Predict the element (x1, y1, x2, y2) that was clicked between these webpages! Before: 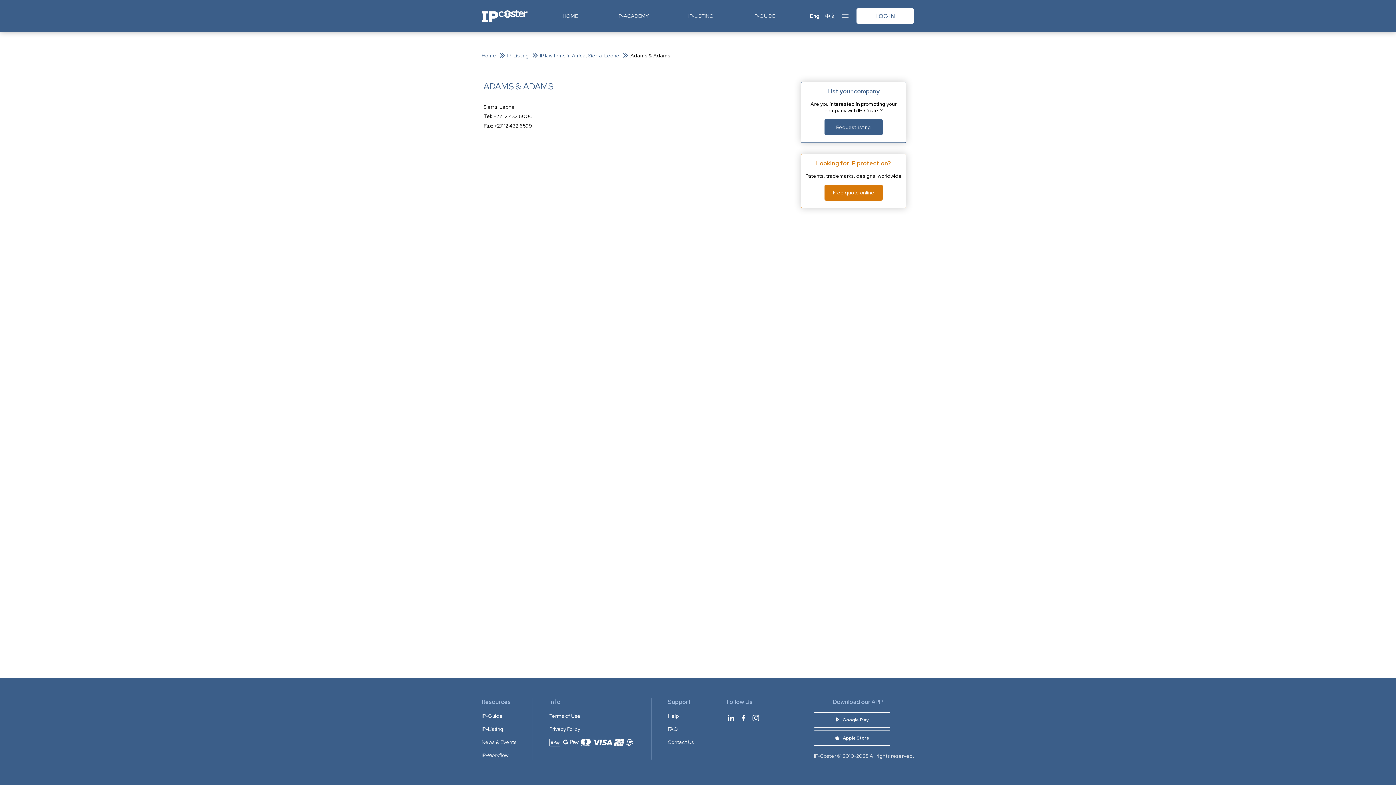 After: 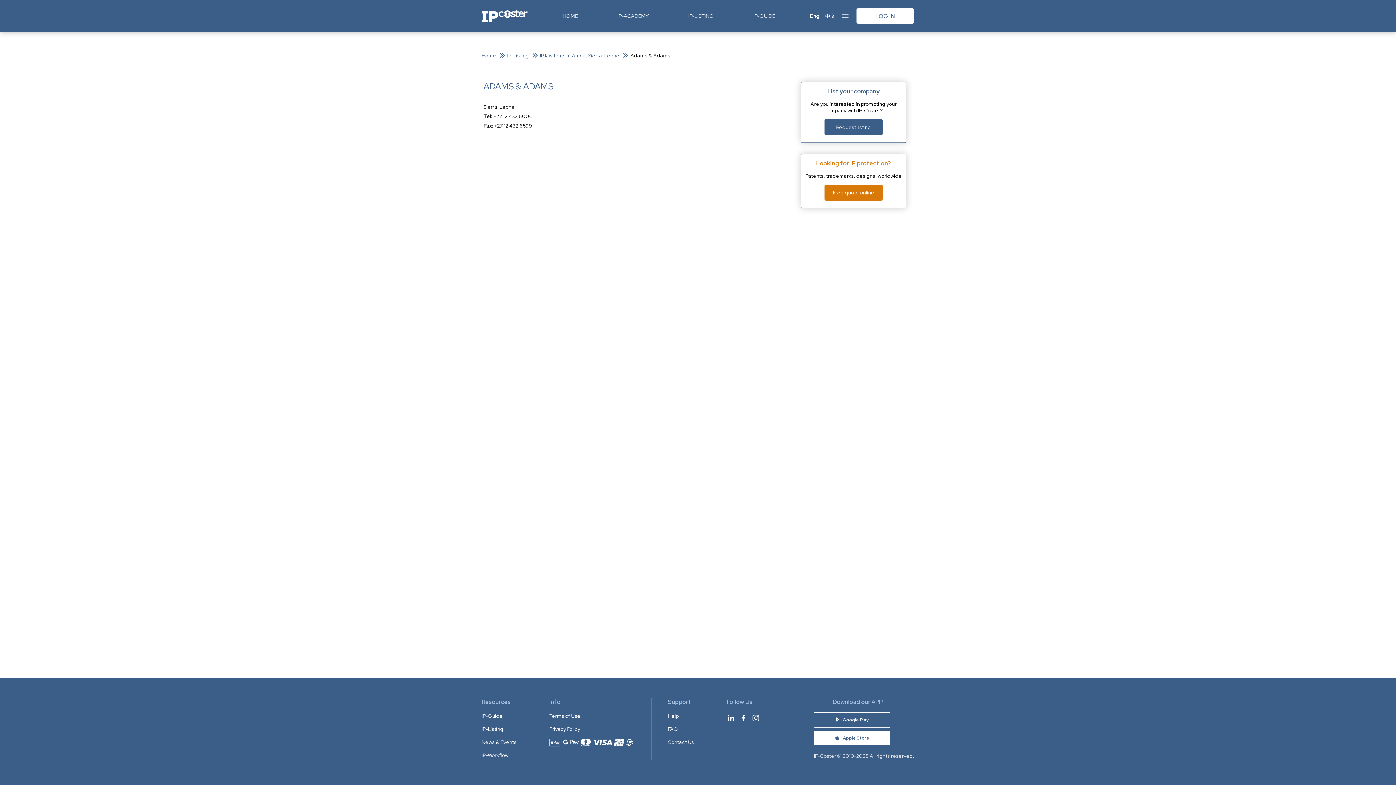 Action: bbox: (814, 730, 890, 746) label:  Apple Store